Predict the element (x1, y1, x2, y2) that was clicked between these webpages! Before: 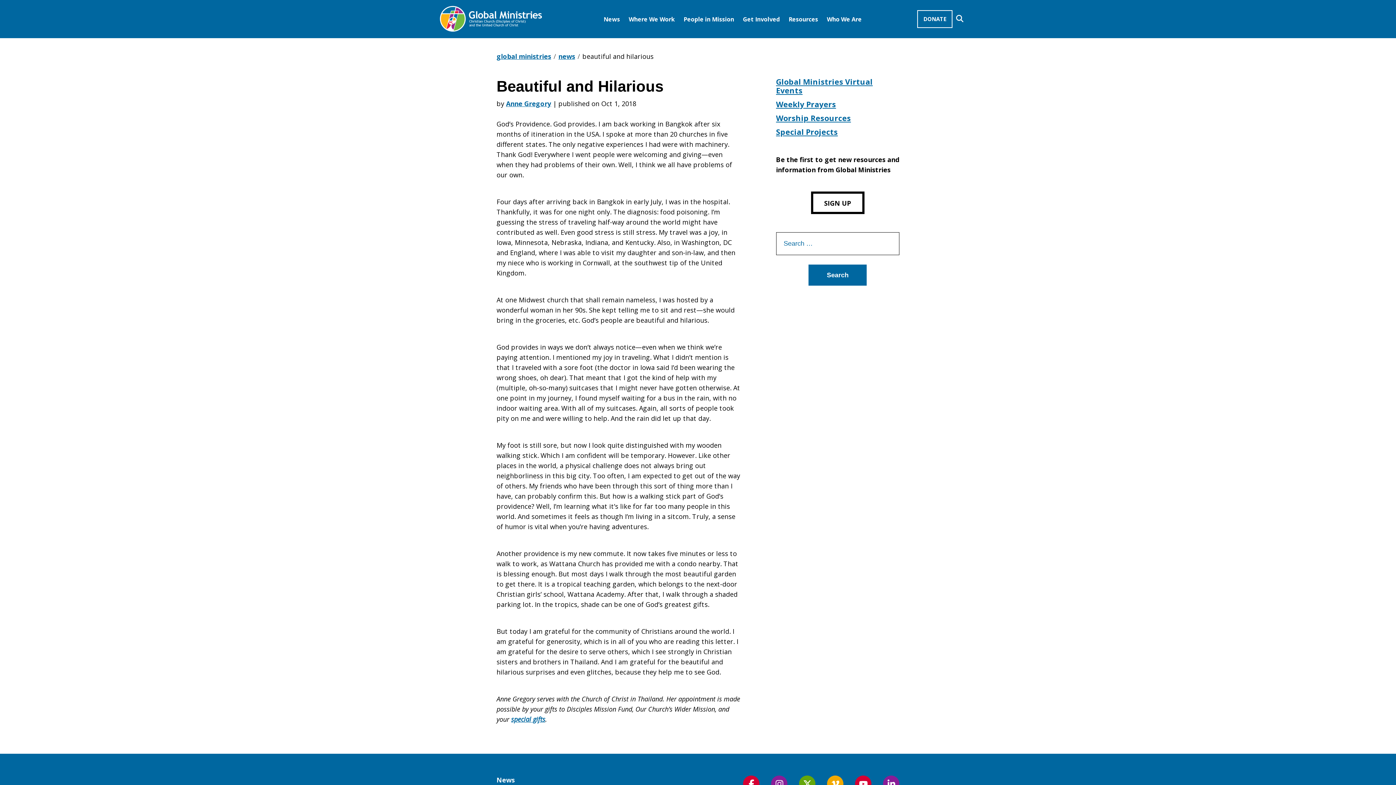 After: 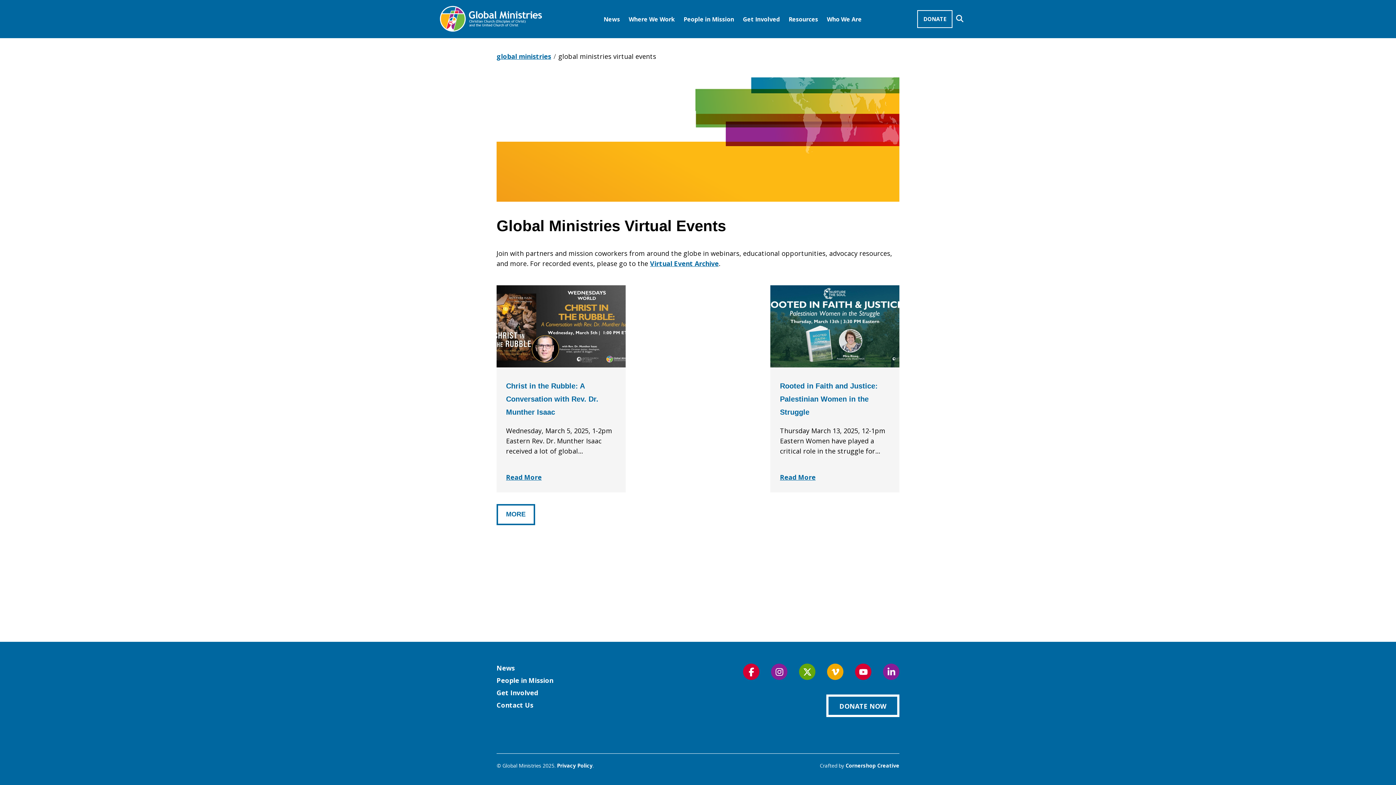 Action: bbox: (776, 76, 872, 95) label: Global Ministries Virtual Events